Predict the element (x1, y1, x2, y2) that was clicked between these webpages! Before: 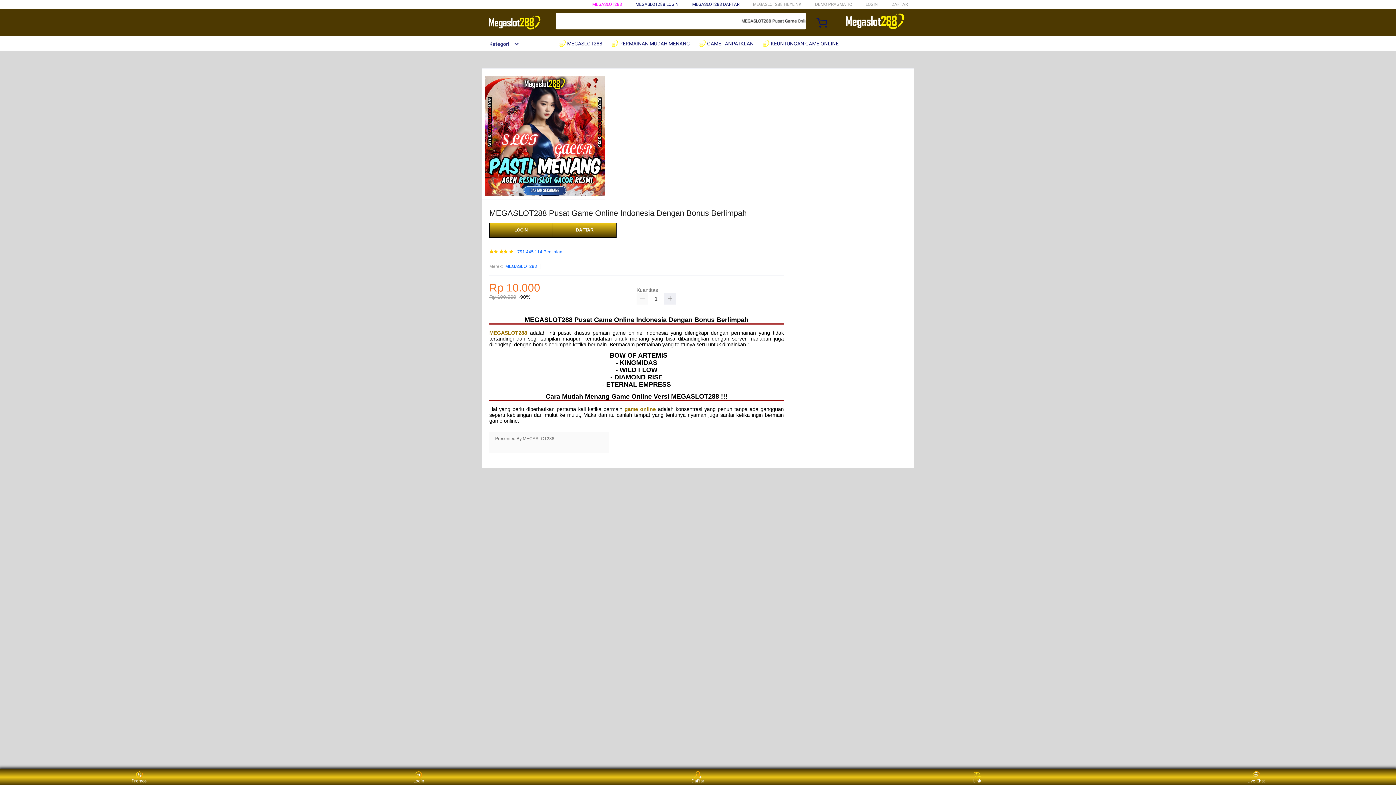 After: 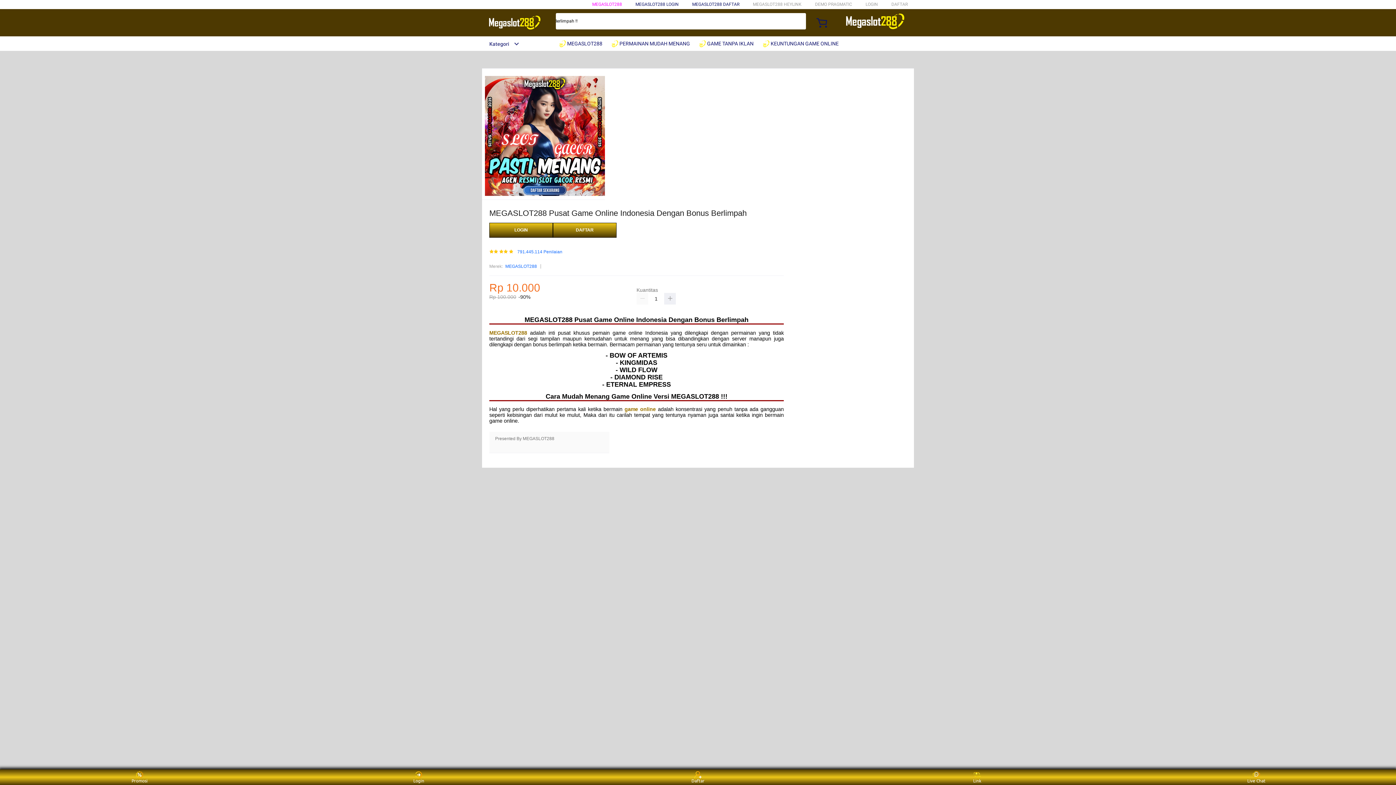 Action: bbox: (489, 330, 527, 335) label: MEGASLOT288